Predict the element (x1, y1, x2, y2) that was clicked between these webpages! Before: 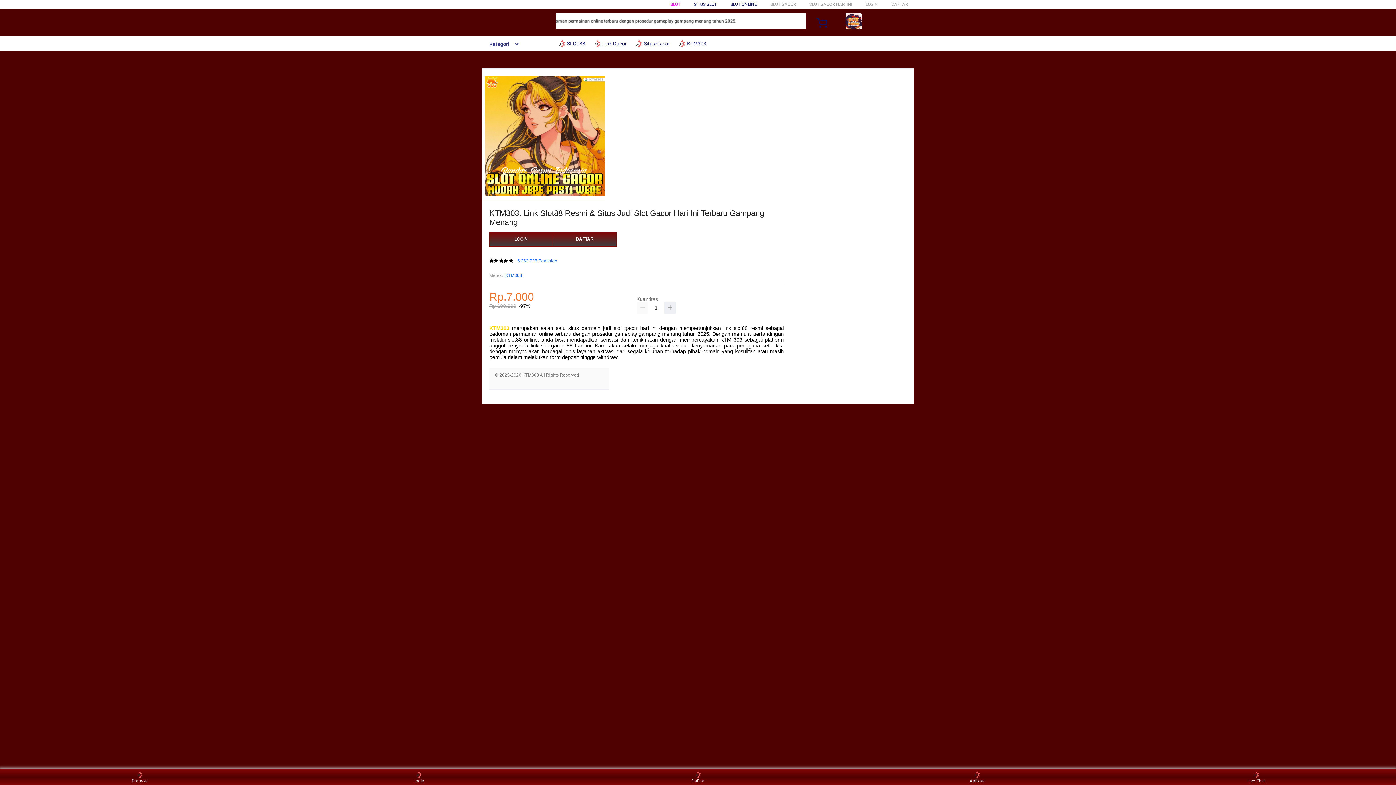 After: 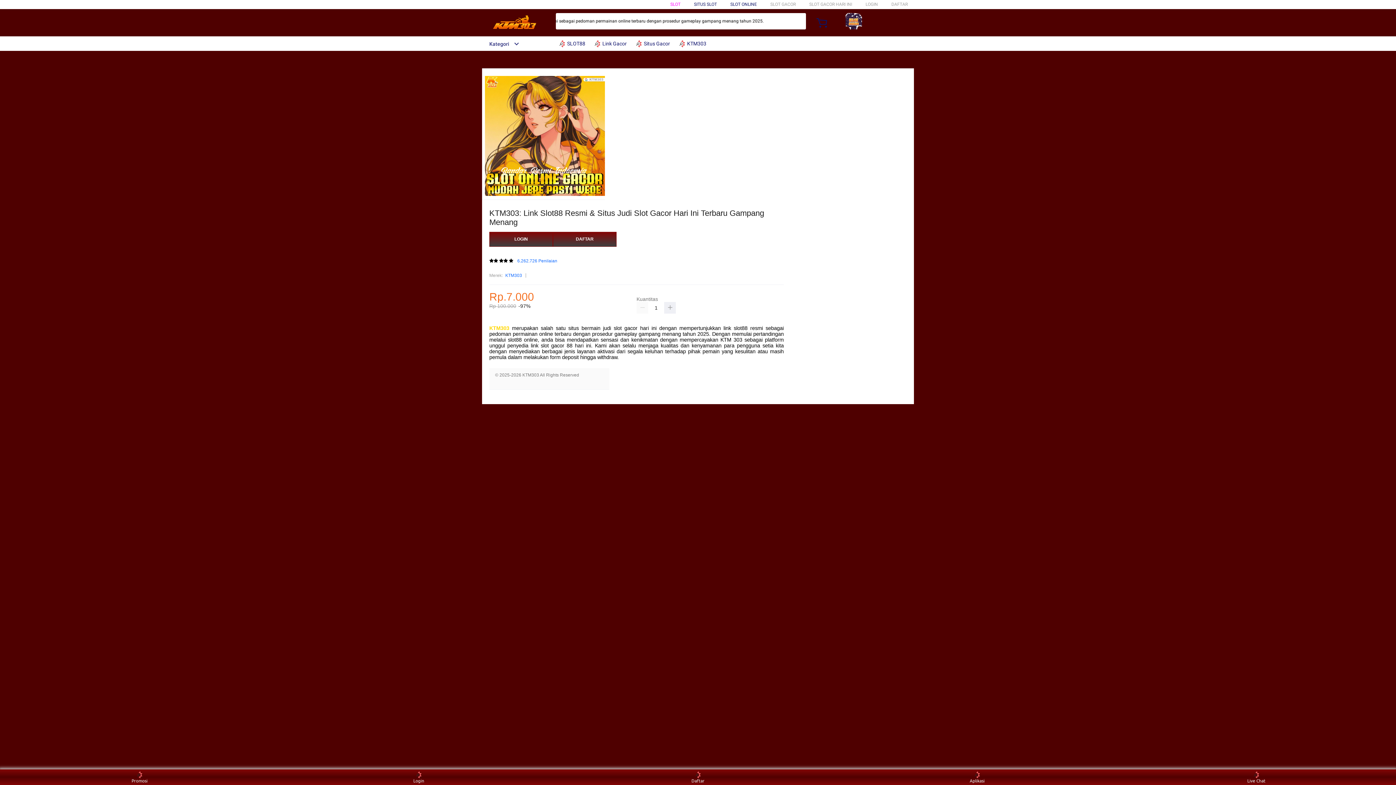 Action: label:  SLOT88 bbox: (558, 36, 589, 50)